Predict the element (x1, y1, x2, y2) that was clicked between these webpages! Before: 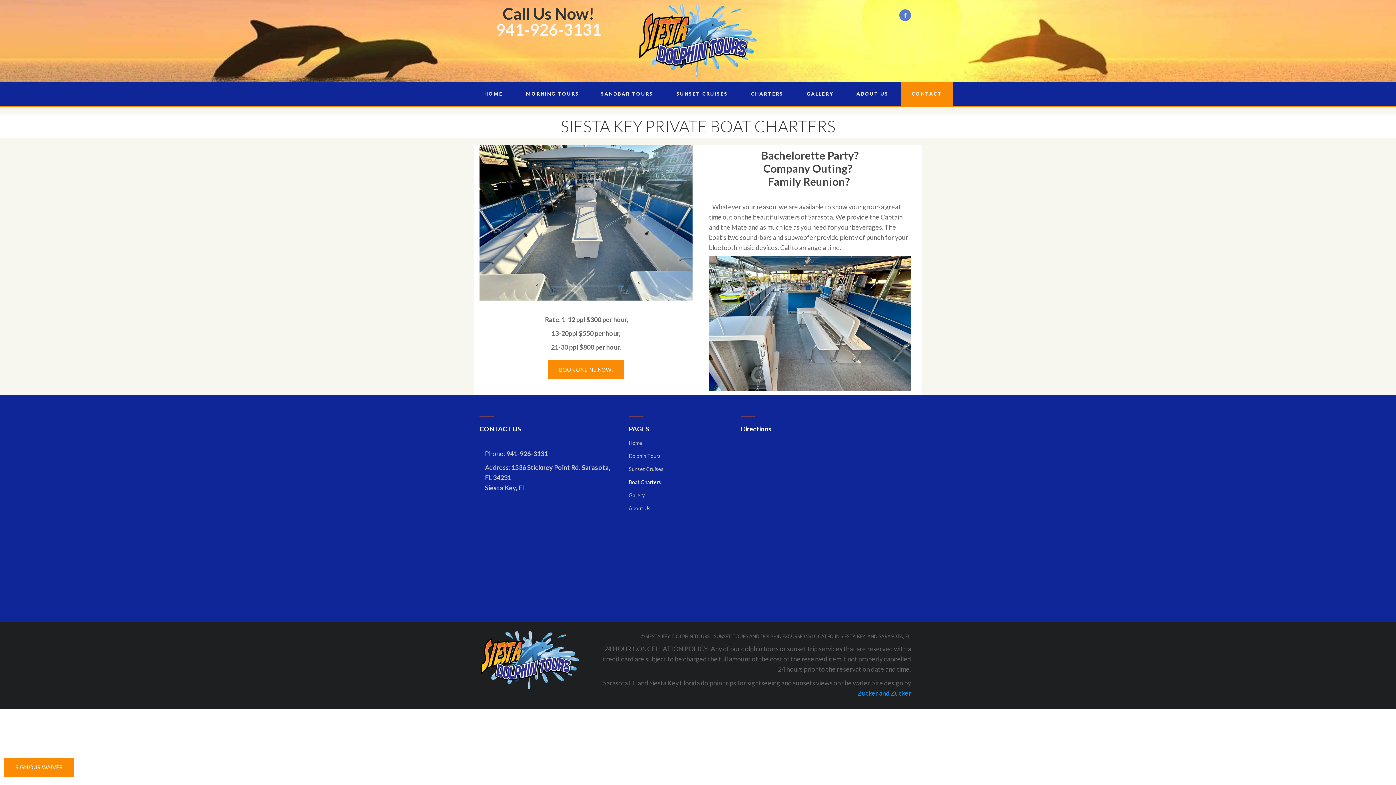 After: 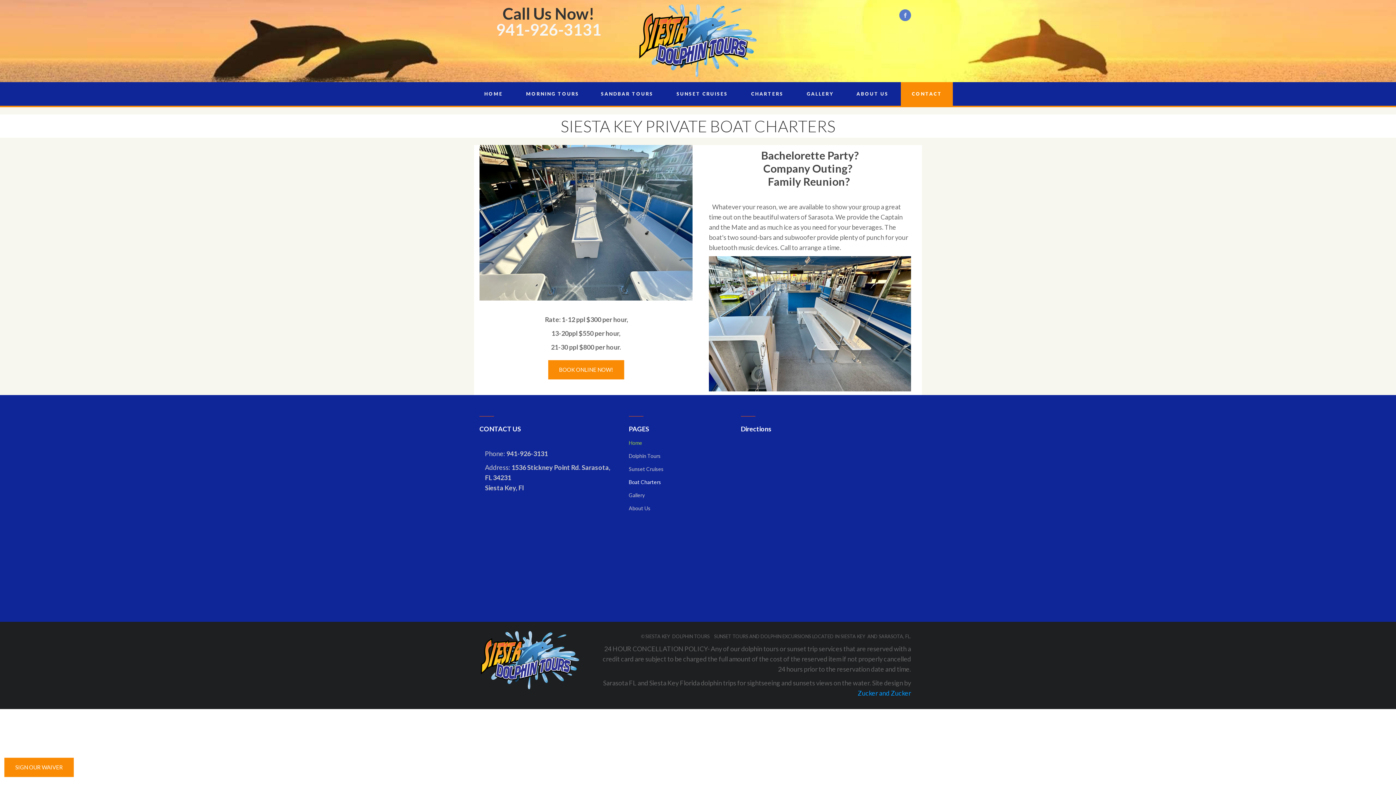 Action: label: Home bbox: (628, 436, 730, 449)